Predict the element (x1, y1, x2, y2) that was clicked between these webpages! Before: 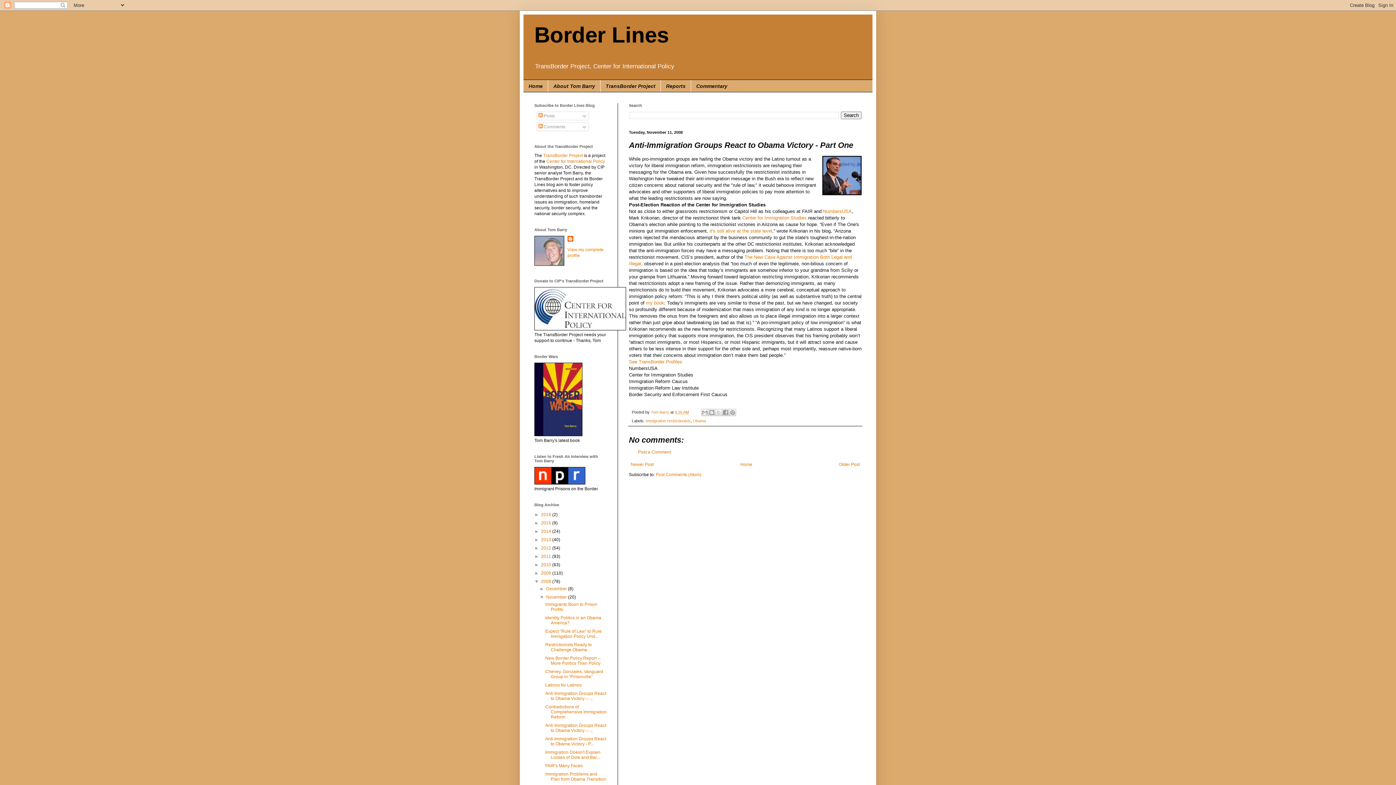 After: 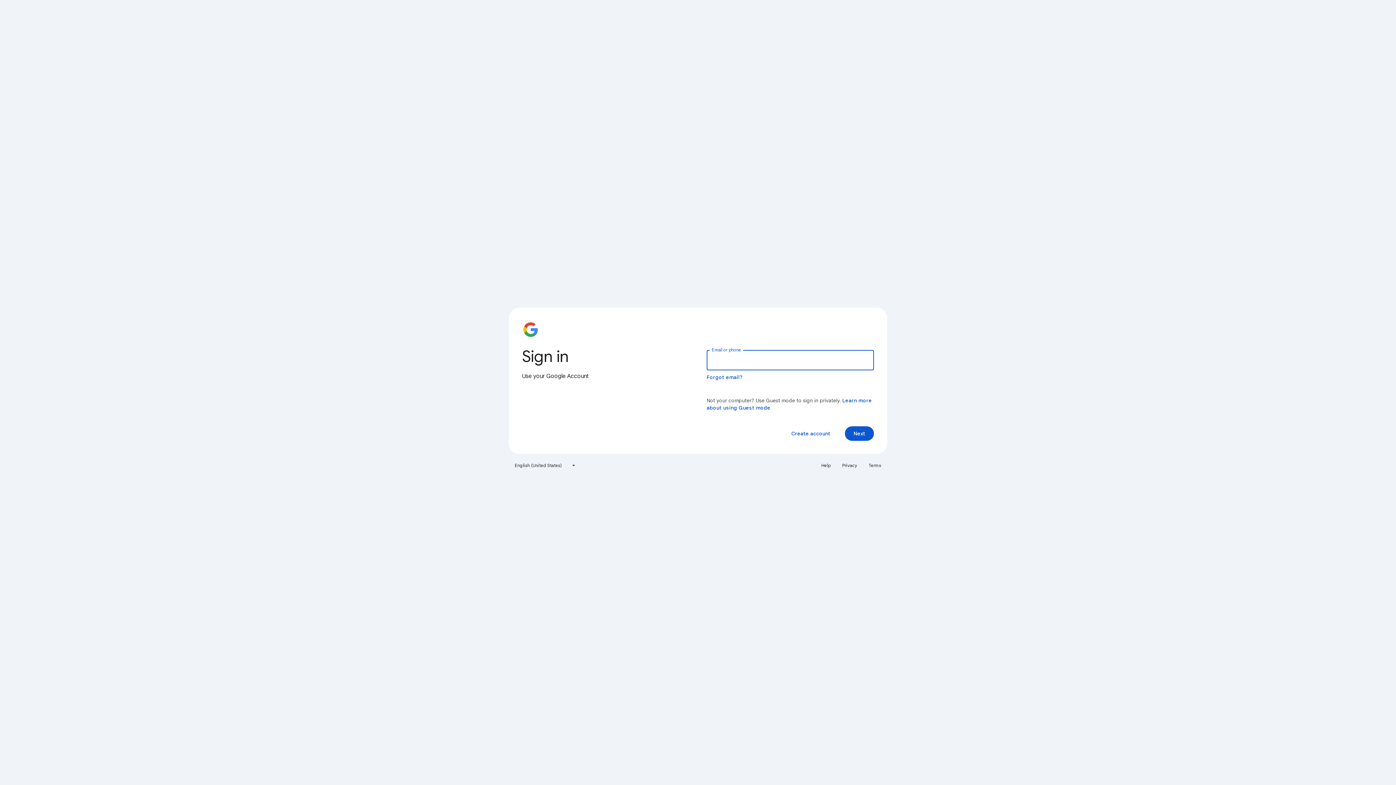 Action: bbox: (742, 215, 806, 220) label: Center for Immigration Studies